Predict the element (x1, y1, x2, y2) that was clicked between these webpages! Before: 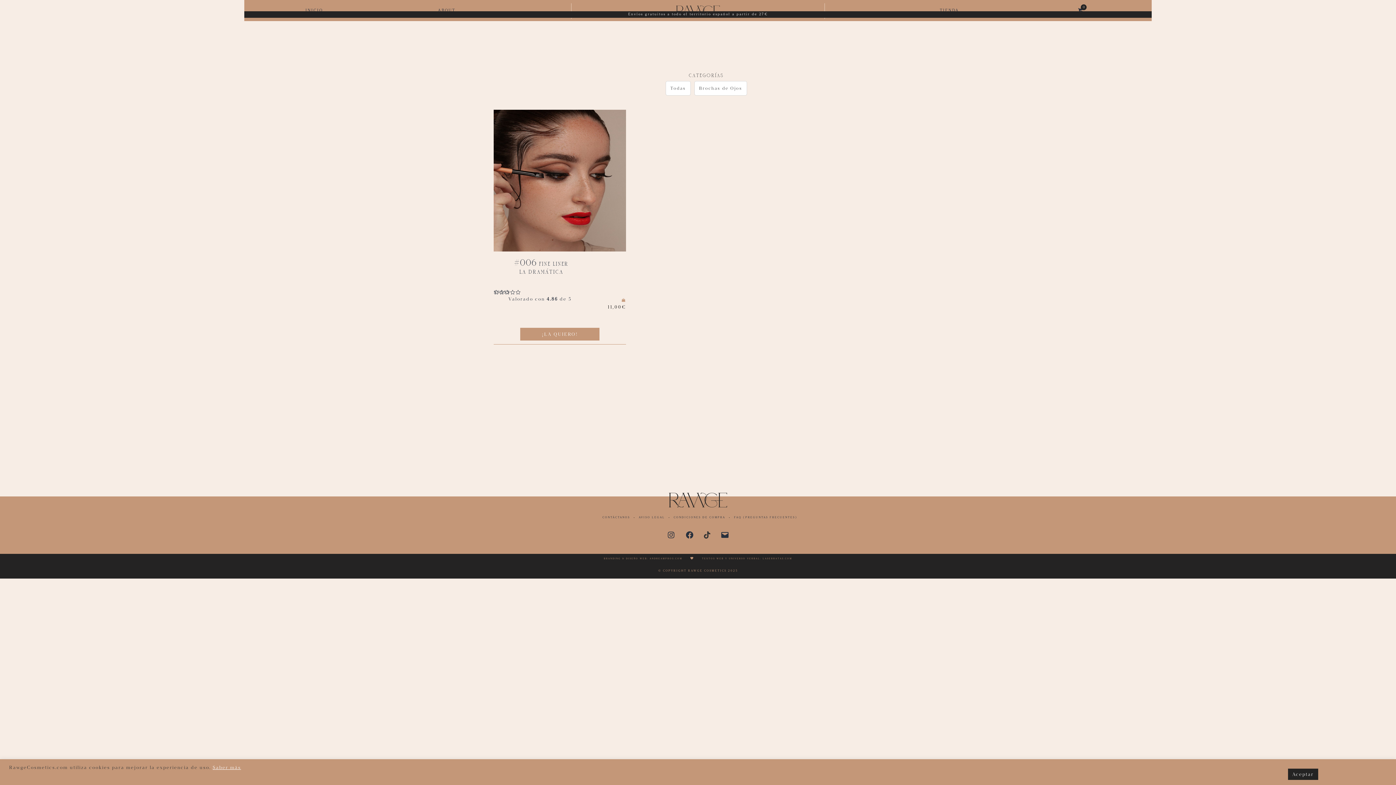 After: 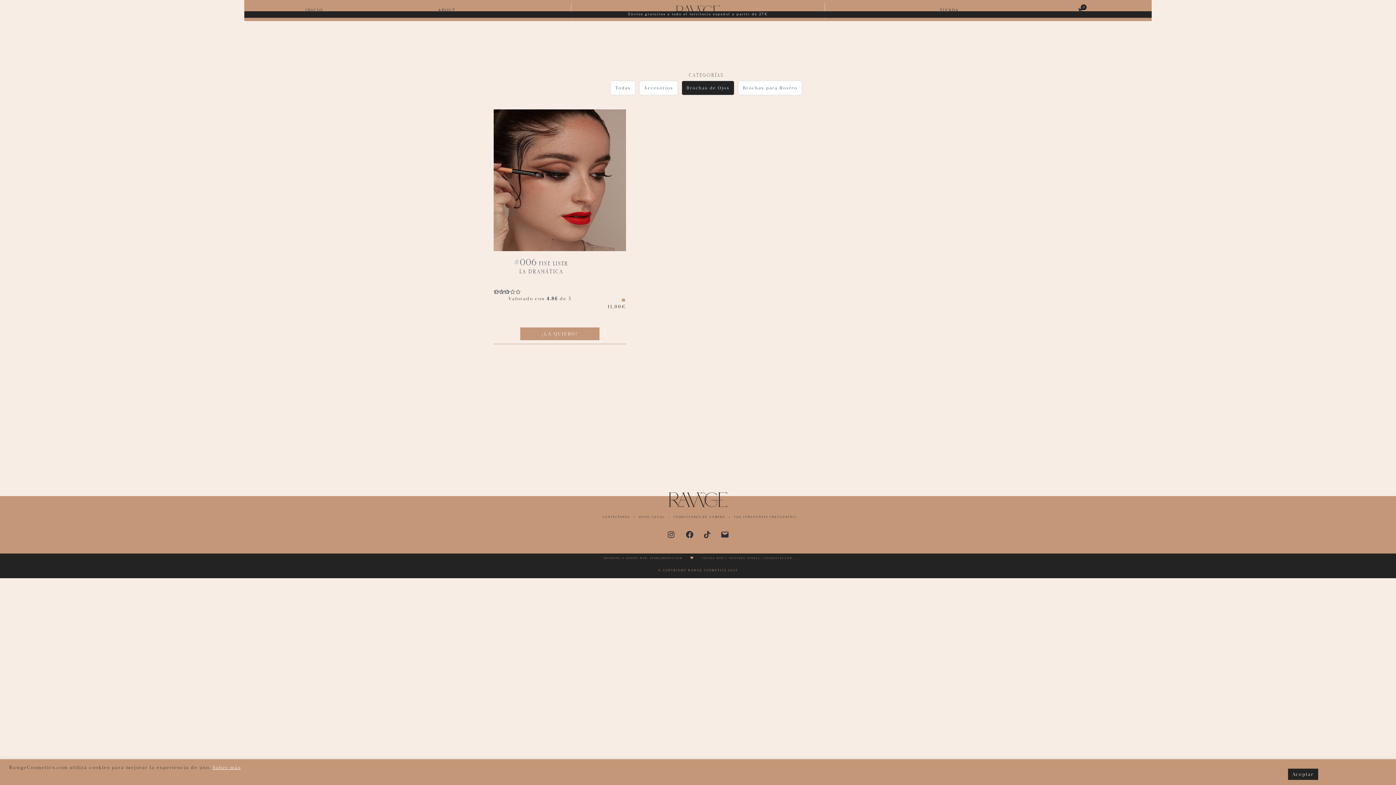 Action: bbox: (699, 83, 742, 92) label: Brochas de Ojos